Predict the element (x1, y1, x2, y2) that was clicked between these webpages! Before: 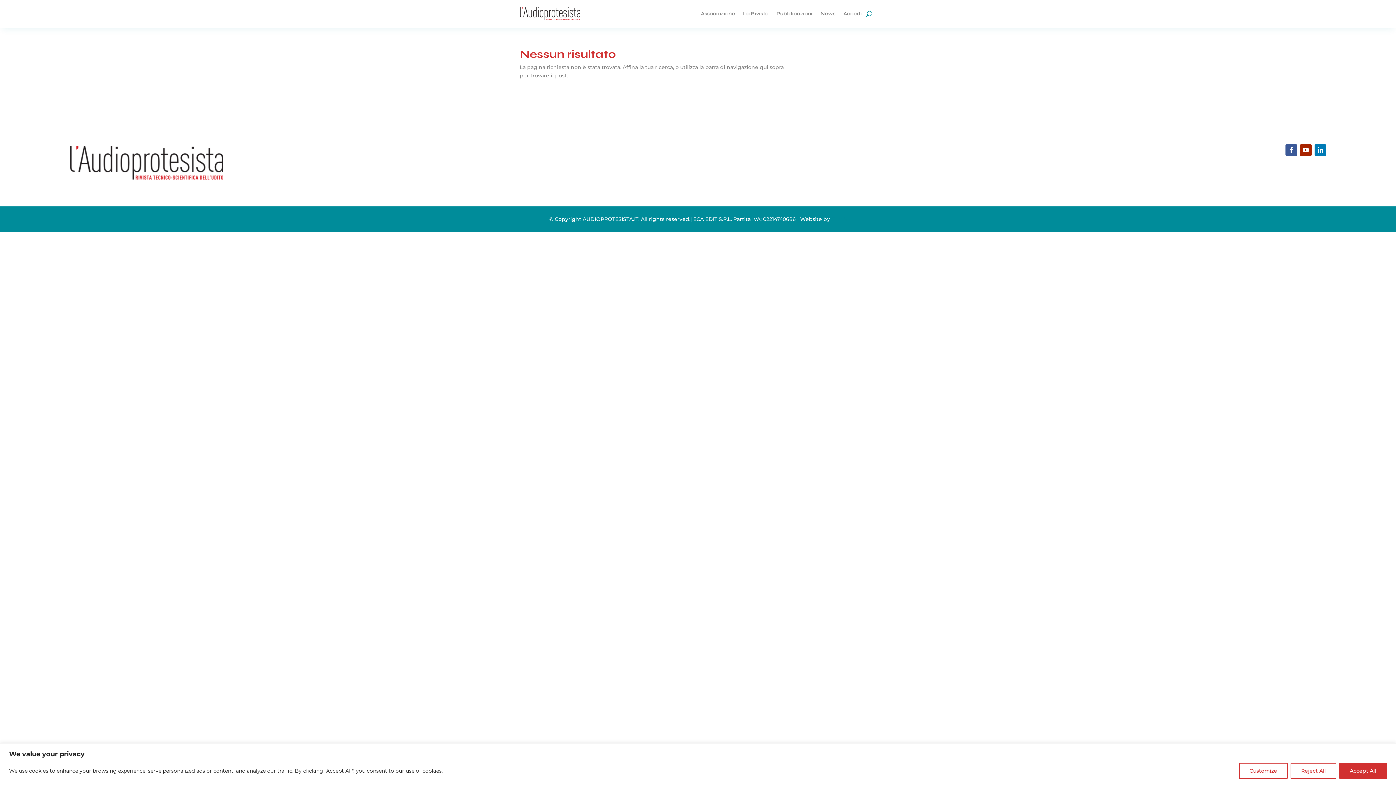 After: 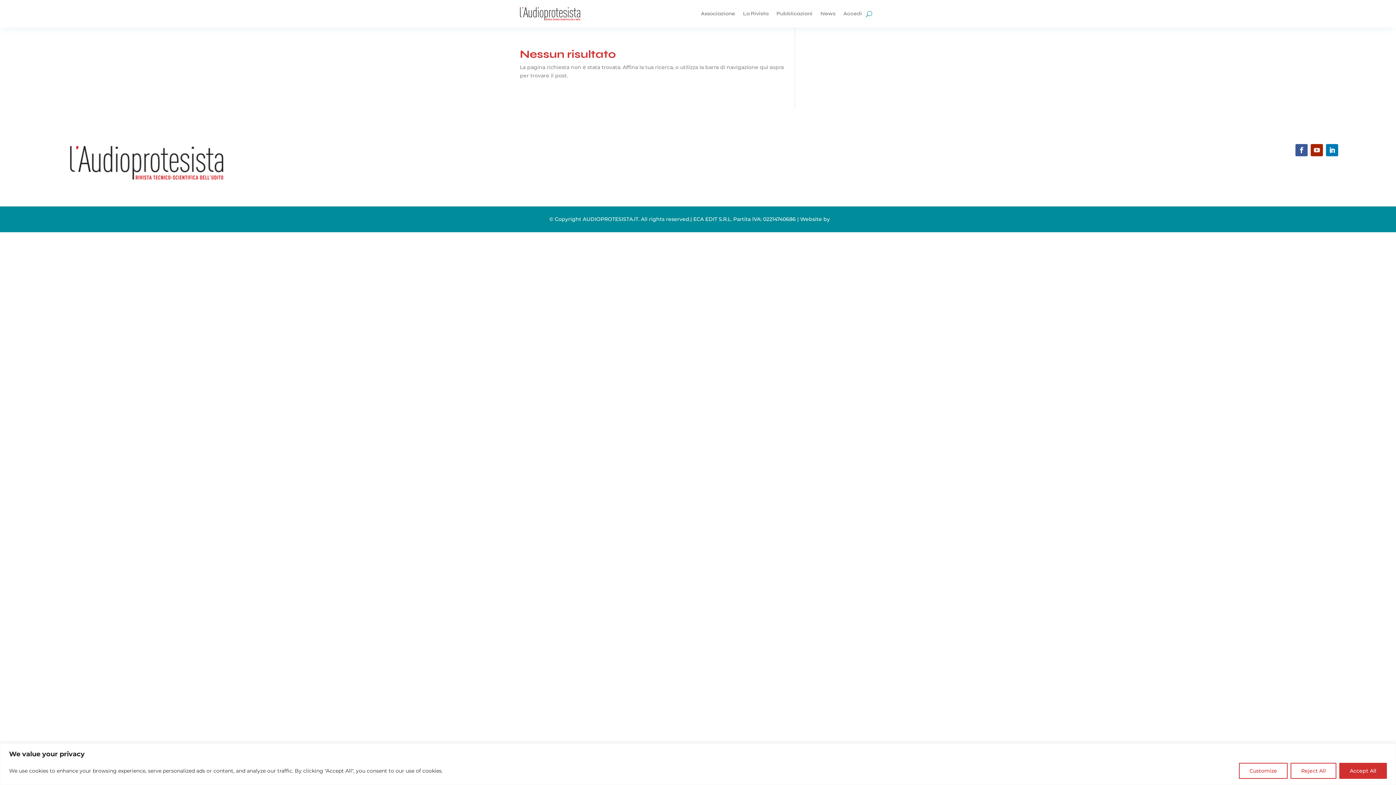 Action: bbox: (1314, 144, 1326, 156)